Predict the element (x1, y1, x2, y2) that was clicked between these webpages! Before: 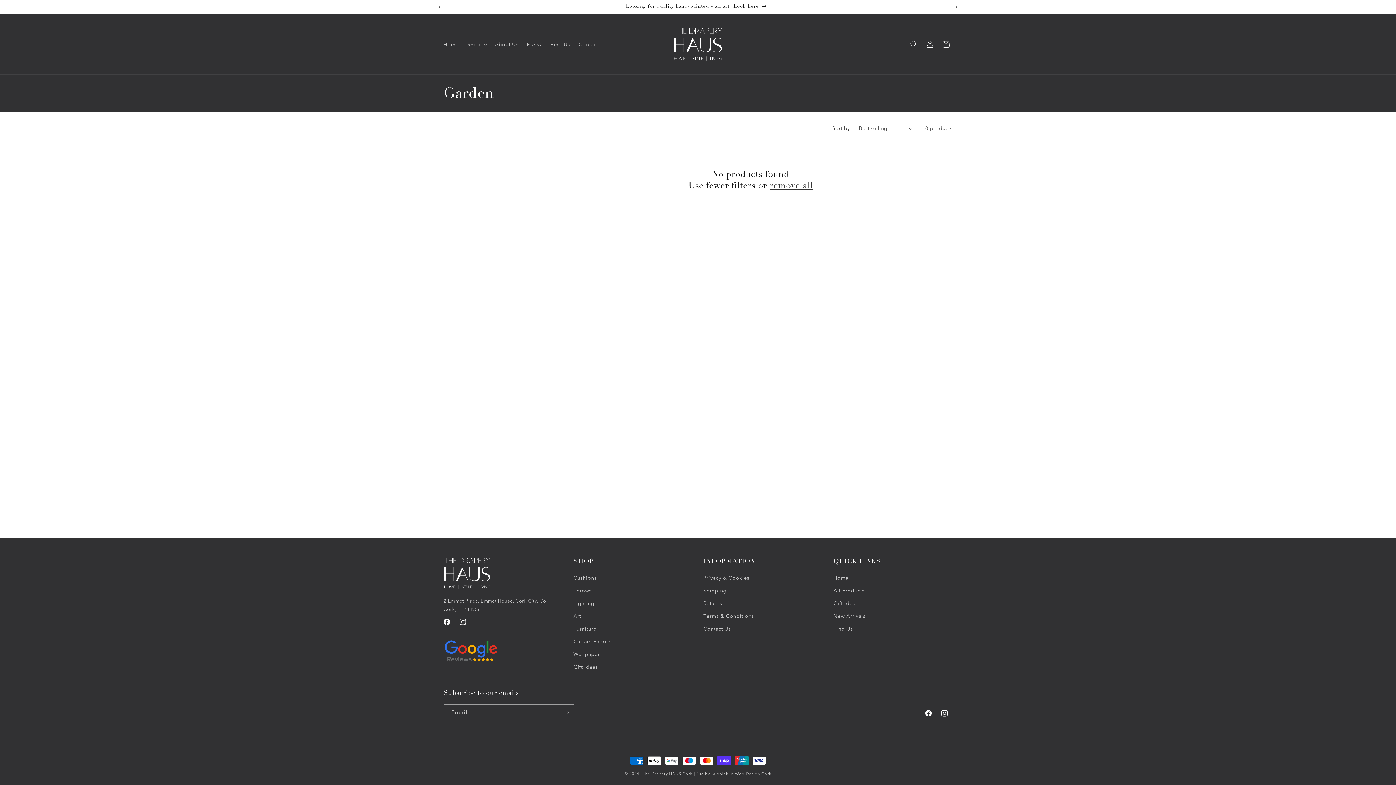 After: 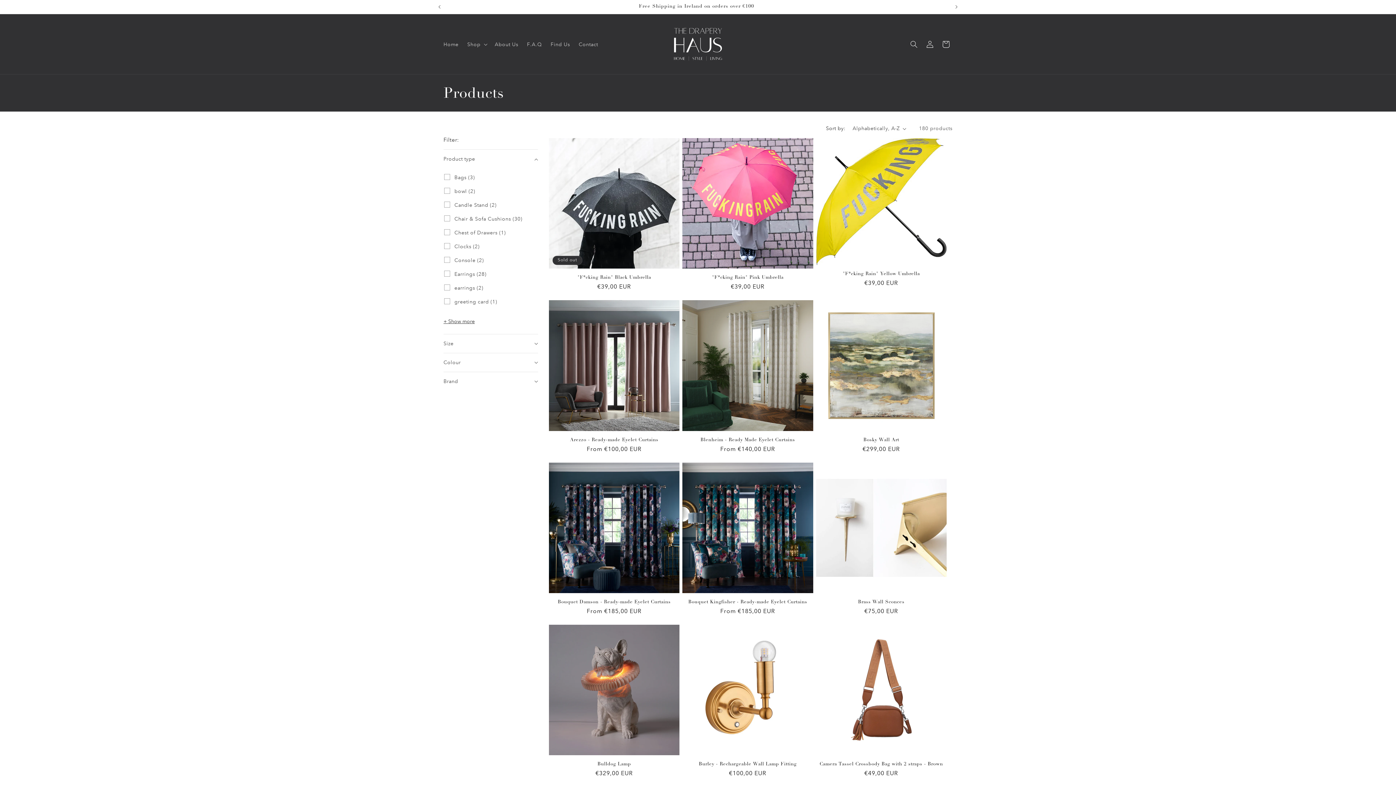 Action: bbox: (833, 584, 864, 597) label: All Products